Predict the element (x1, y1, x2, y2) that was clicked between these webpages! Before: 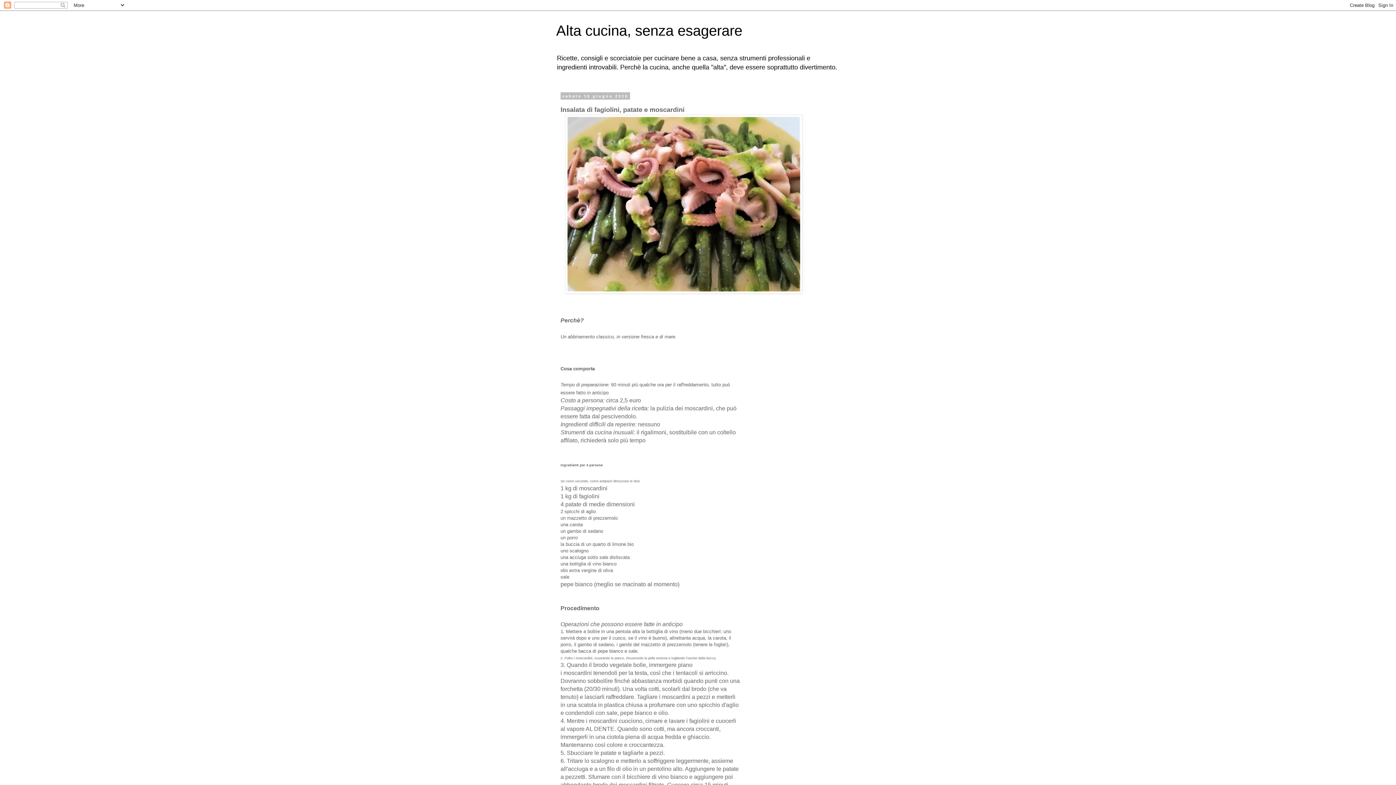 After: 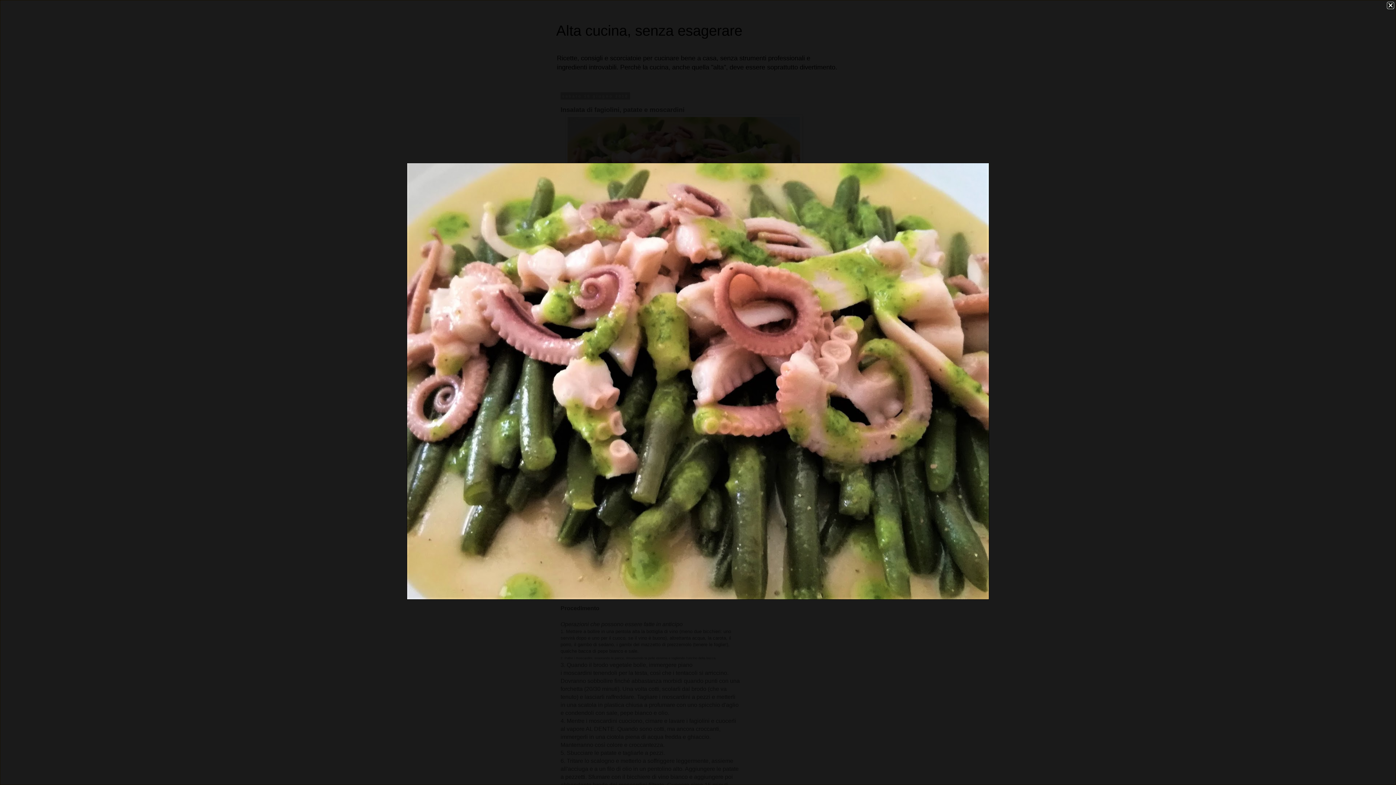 Action: bbox: (565, 289, 802, 294)